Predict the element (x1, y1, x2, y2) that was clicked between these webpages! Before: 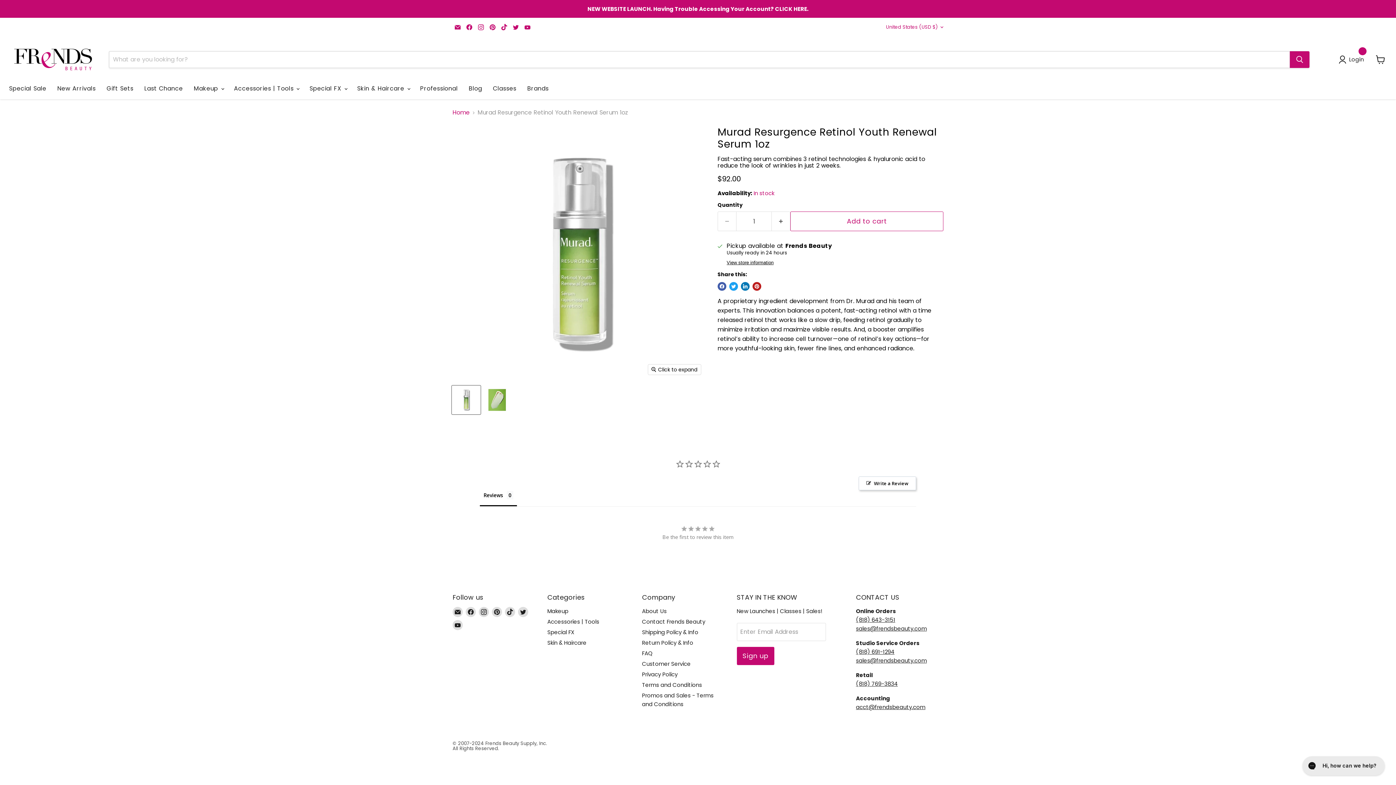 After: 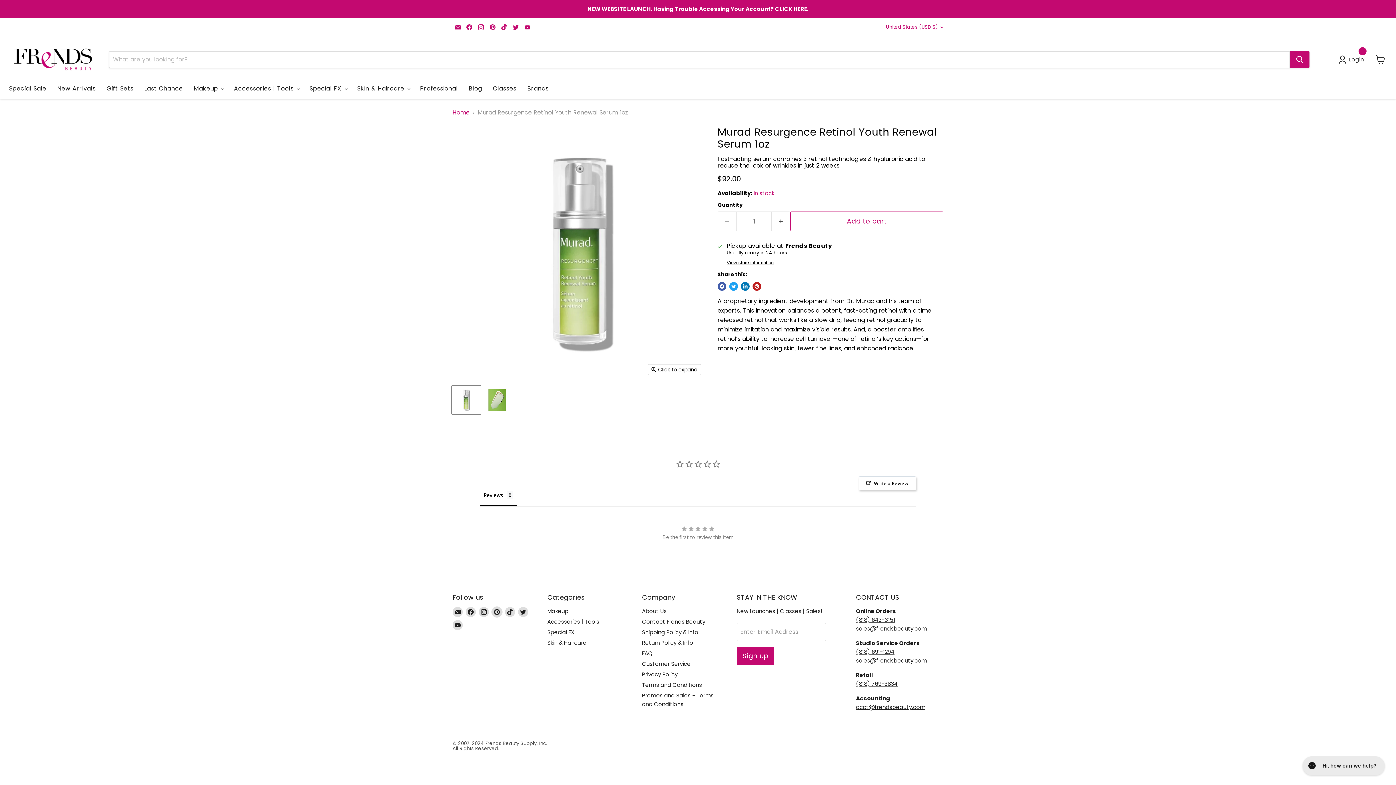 Action: label: Find us on Pinterest bbox: (492, 606, 502, 616)